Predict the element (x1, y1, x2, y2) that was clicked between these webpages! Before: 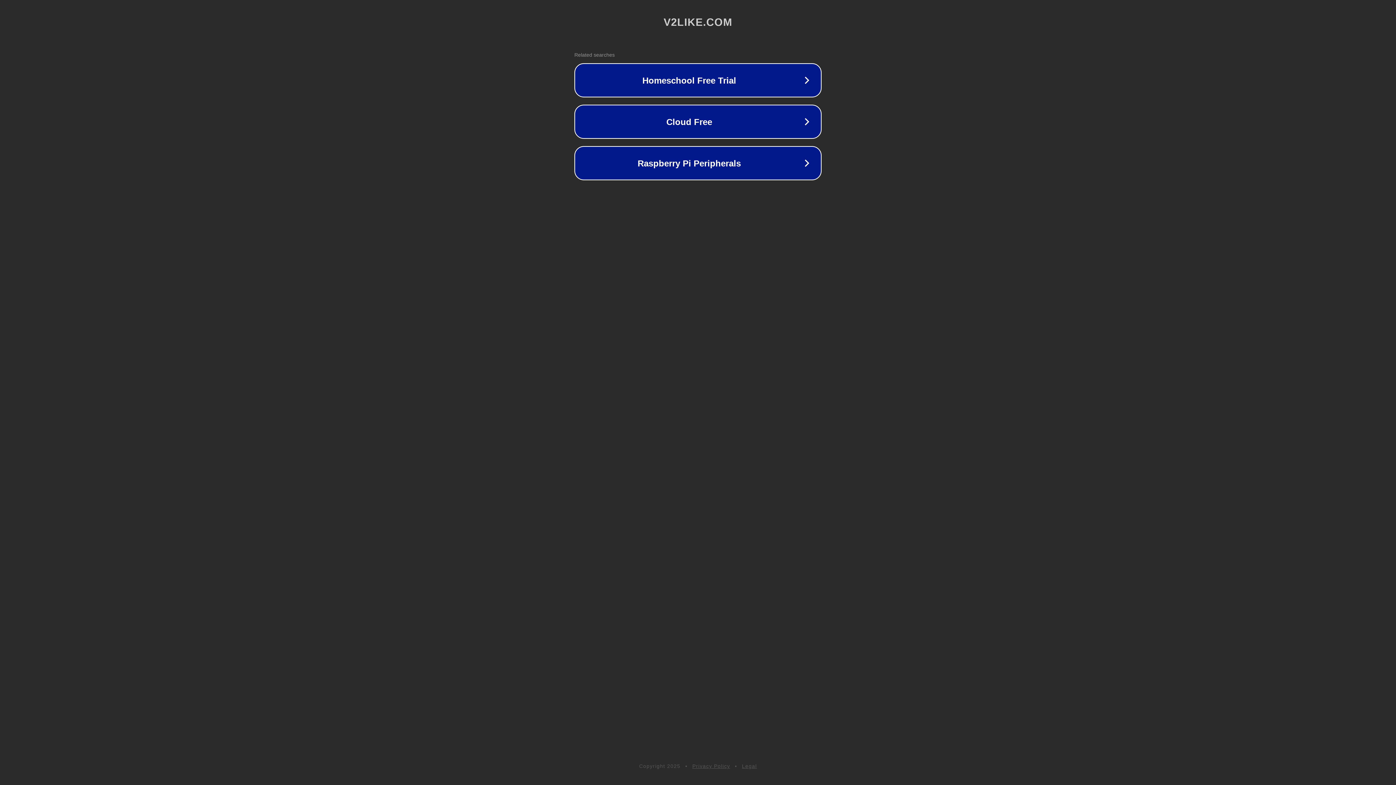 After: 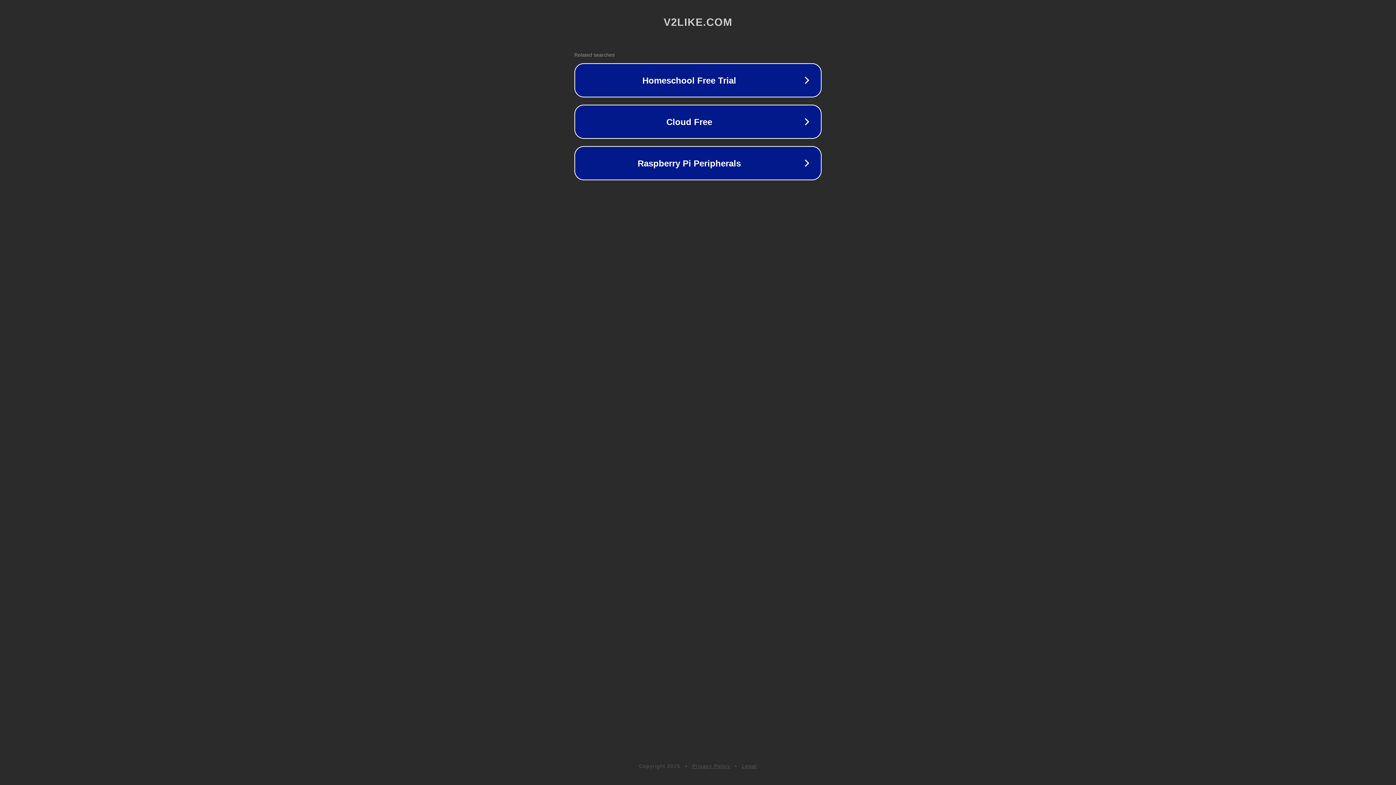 Action: bbox: (692, 763, 730, 769) label: Privacy Policy